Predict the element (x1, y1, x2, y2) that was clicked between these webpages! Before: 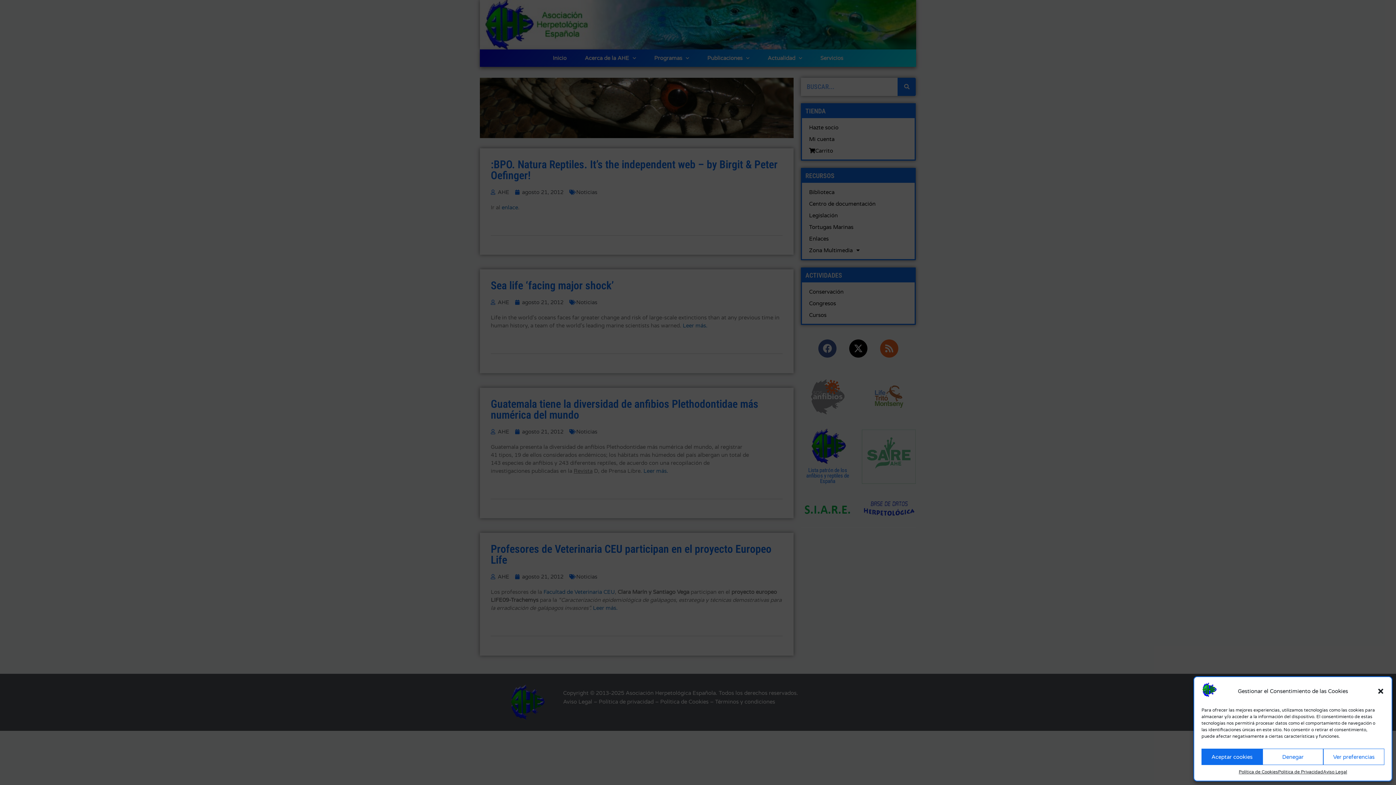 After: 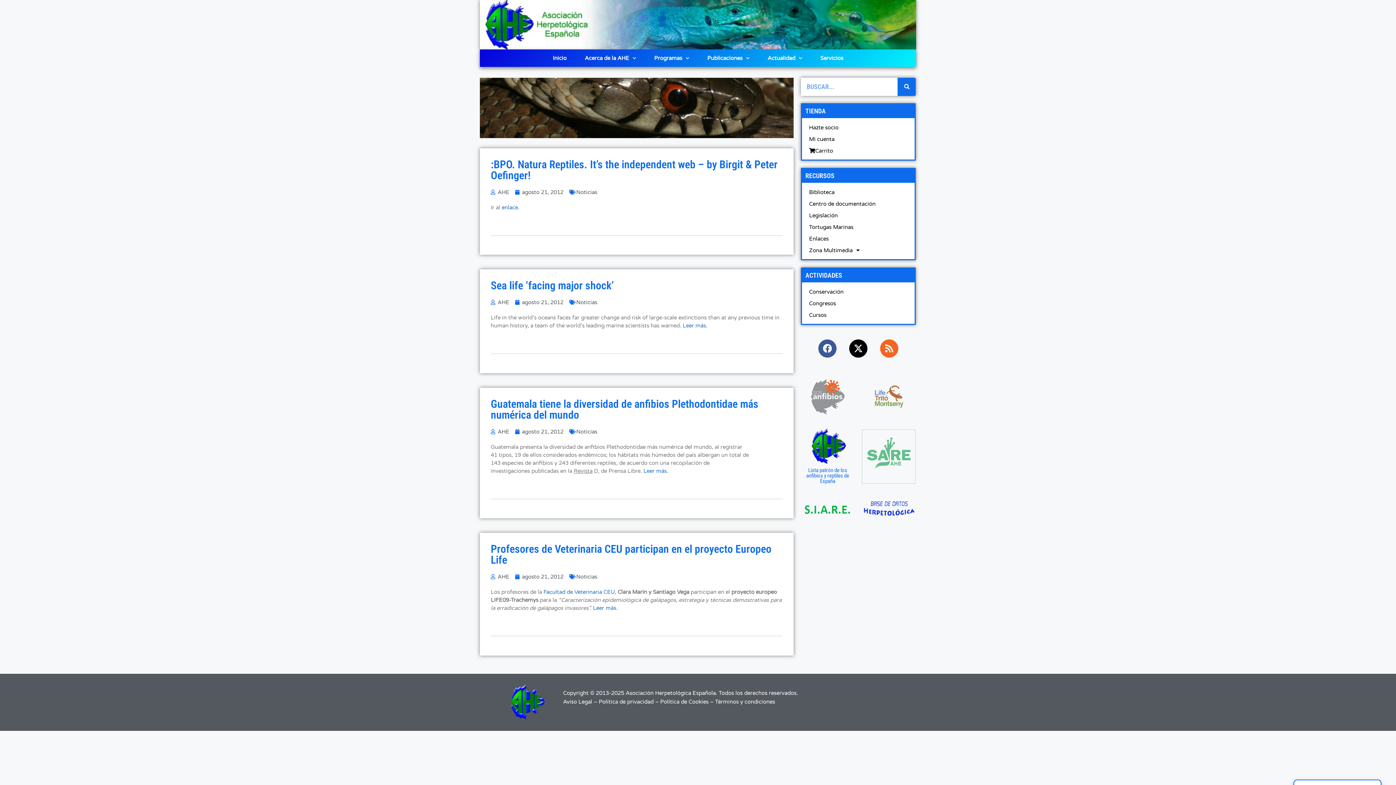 Action: bbox: (1201, 749, 1262, 765) label: Aceptar cookies